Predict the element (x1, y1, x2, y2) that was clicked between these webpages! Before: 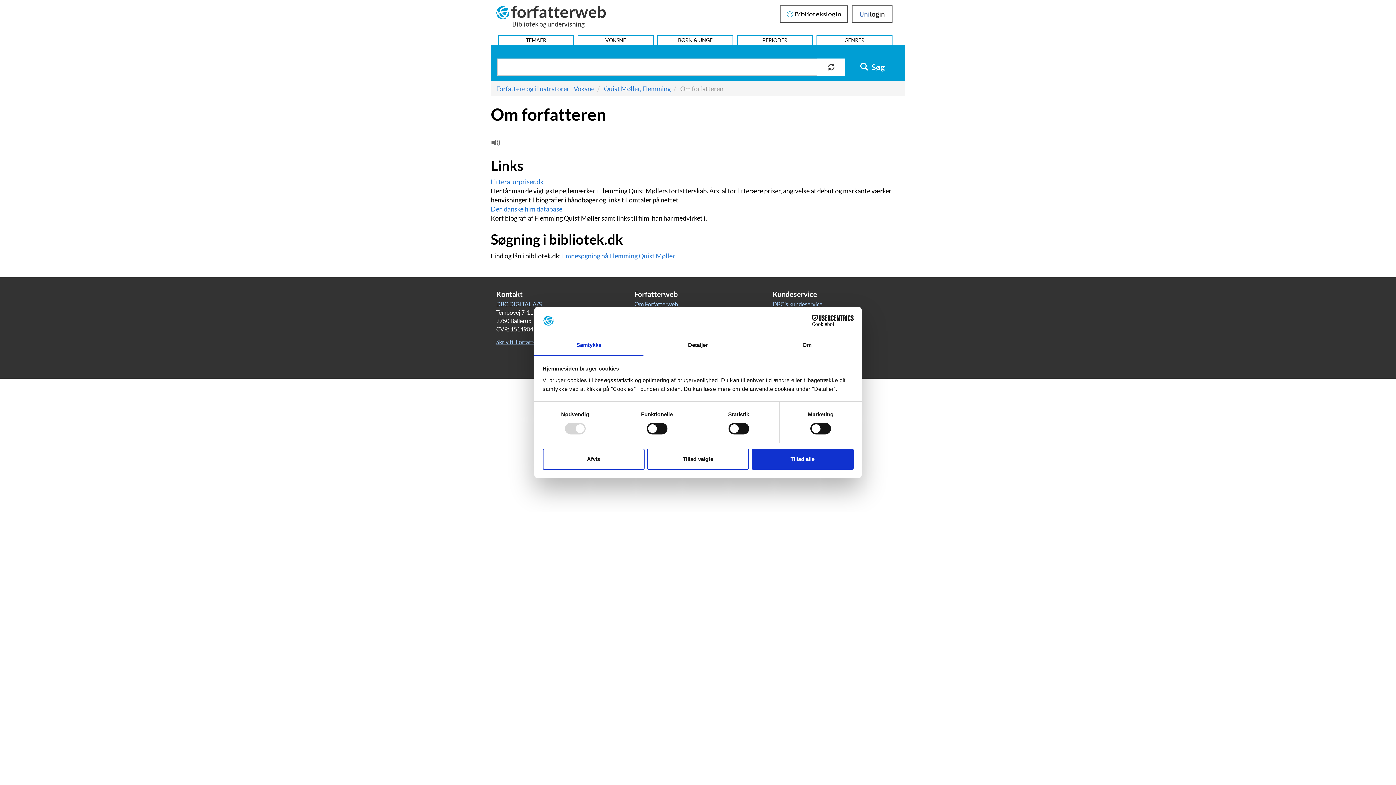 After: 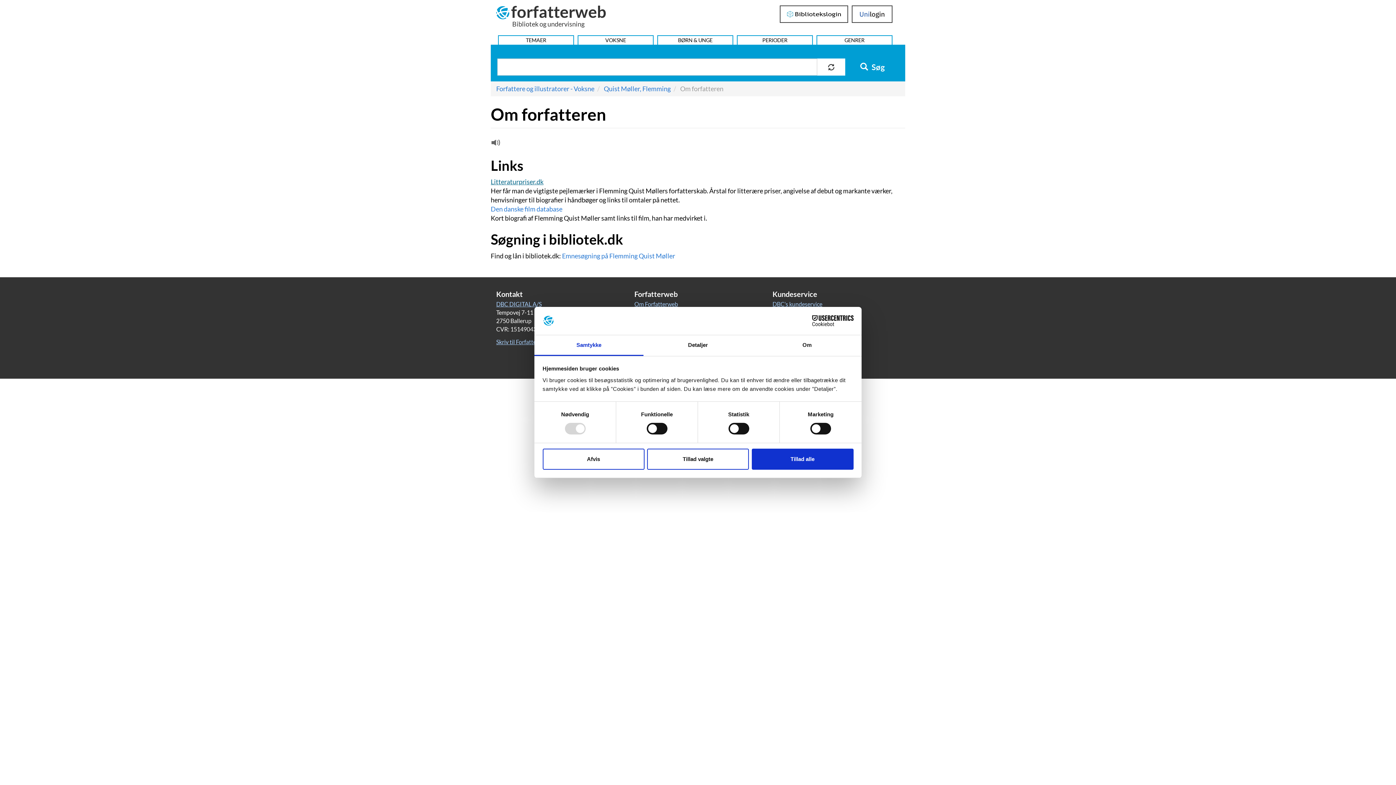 Action: bbox: (490, 177, 543, 185) label: Litteraturpriser.dk